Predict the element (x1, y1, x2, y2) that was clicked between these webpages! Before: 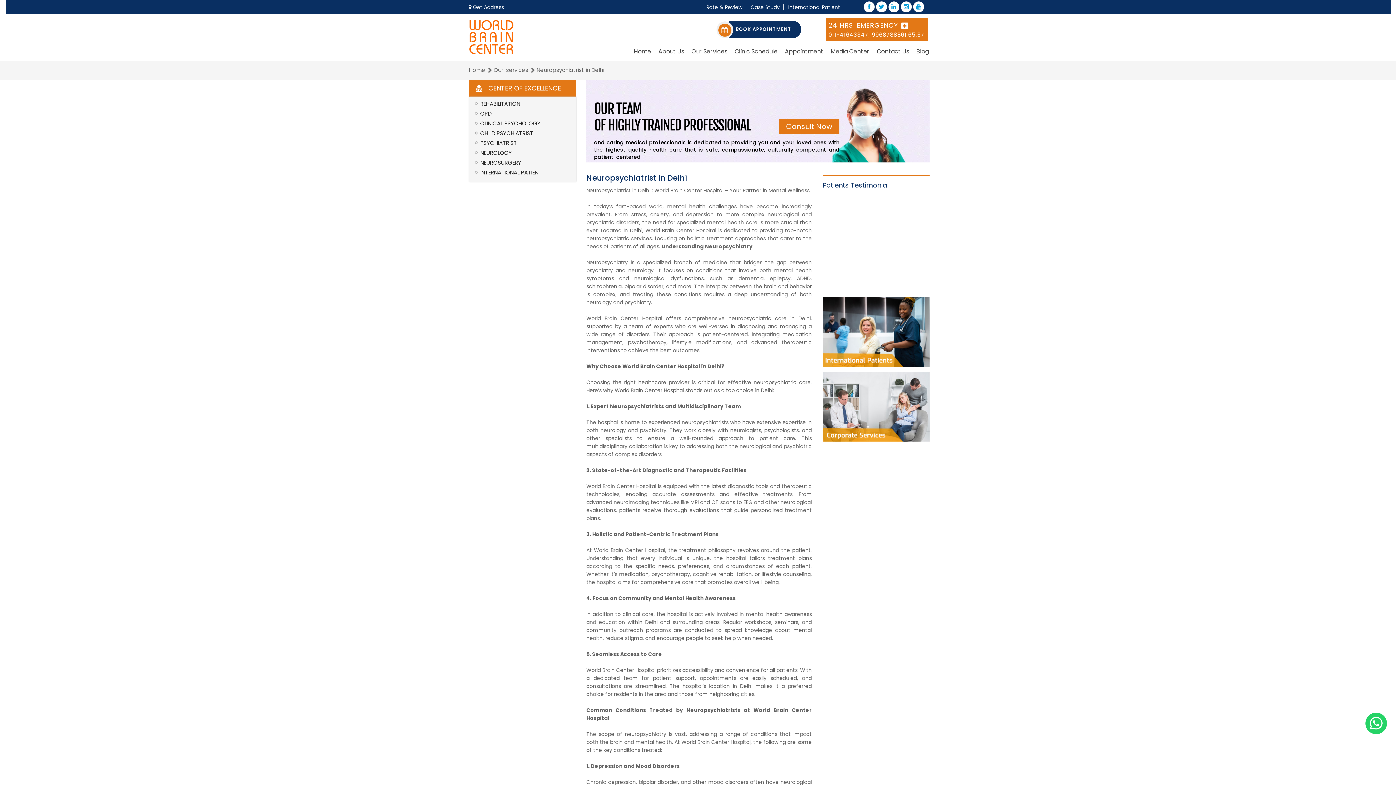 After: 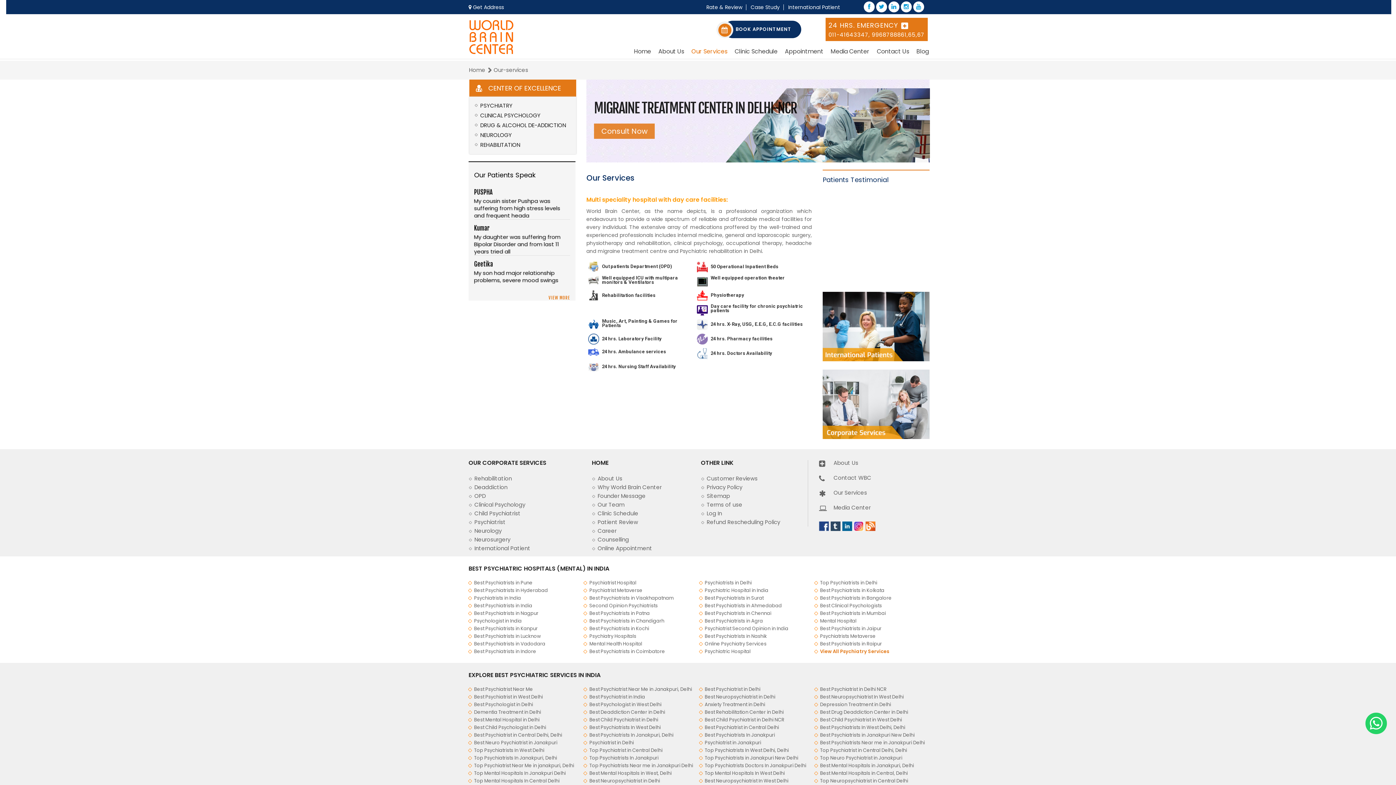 Action: label: Our Services bbox: (690, 47, 729, 55)